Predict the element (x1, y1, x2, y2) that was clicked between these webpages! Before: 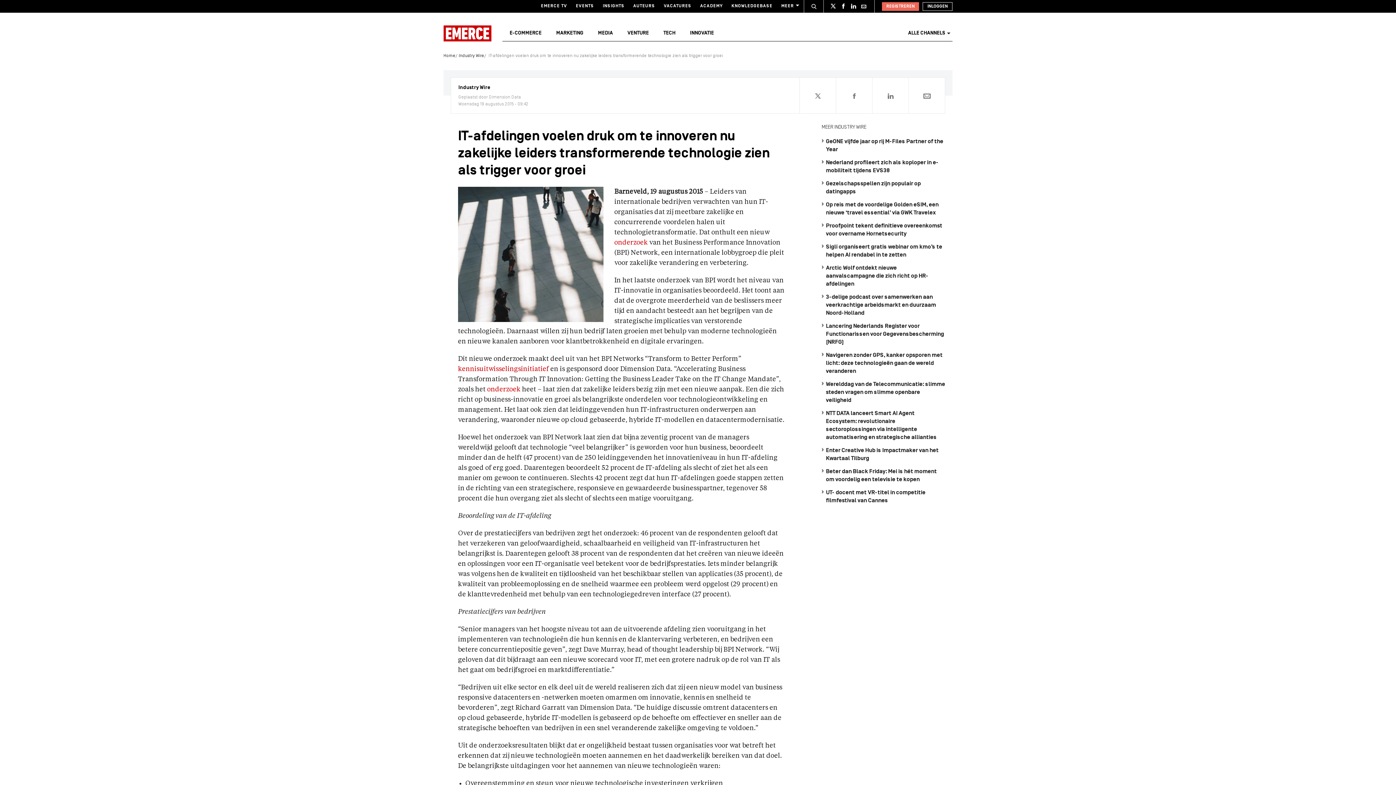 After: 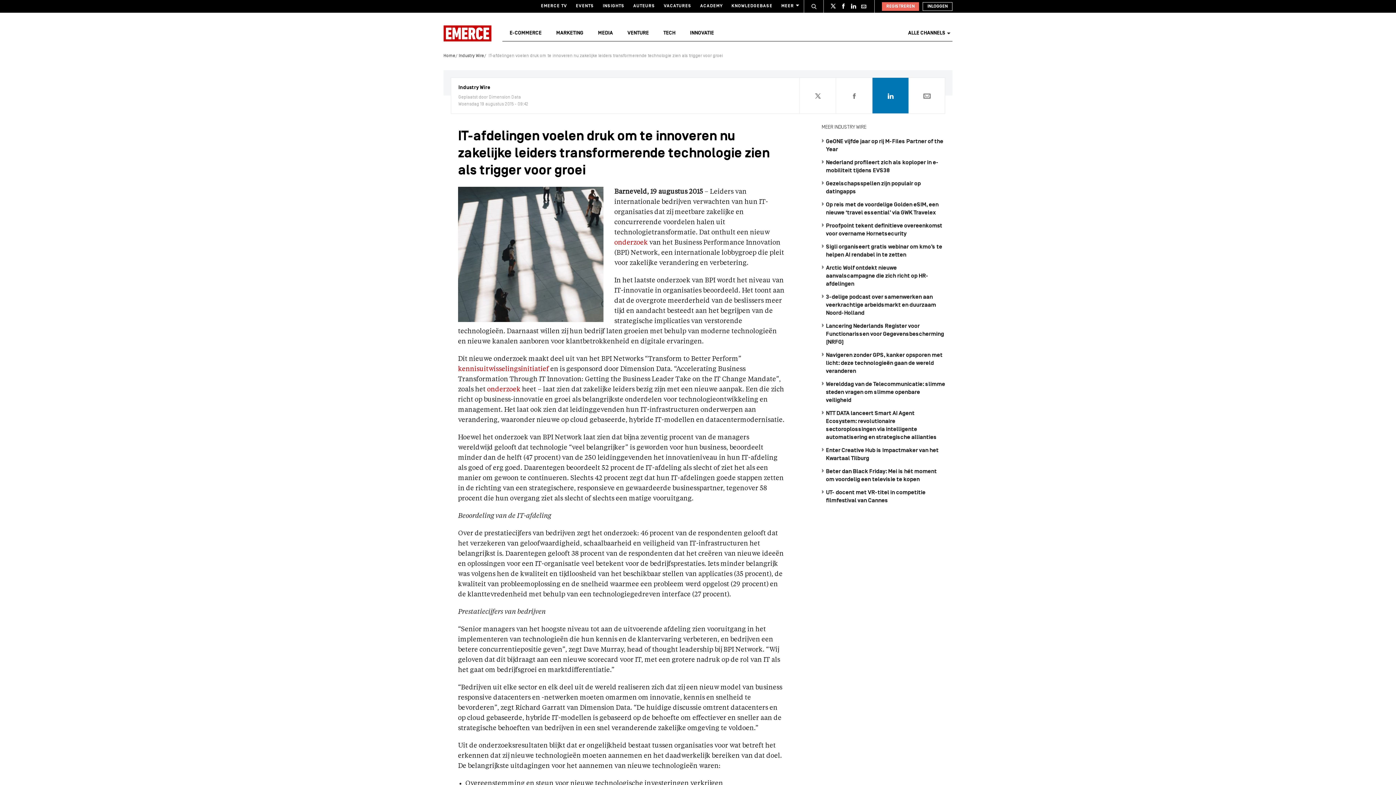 Action: bbox: (872, 77, 908, 114)